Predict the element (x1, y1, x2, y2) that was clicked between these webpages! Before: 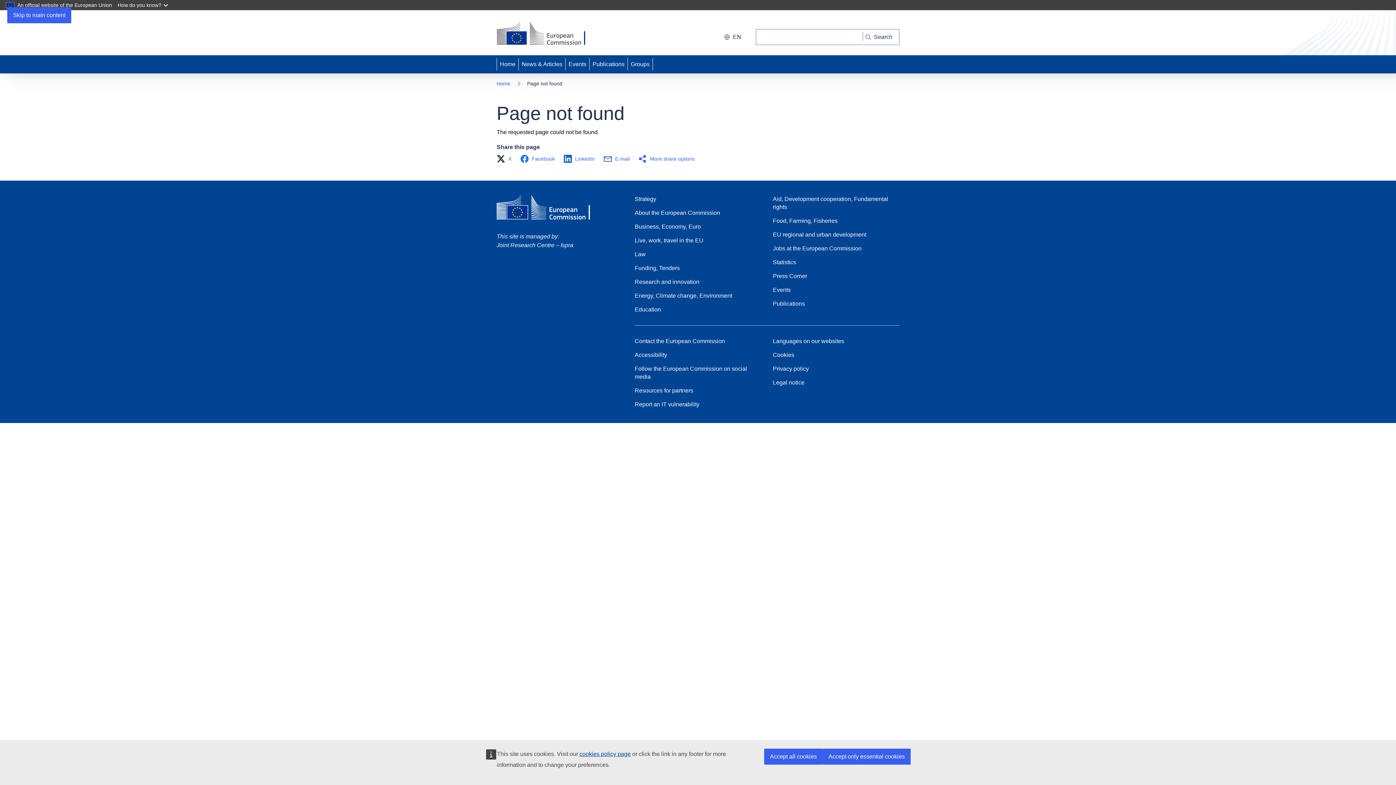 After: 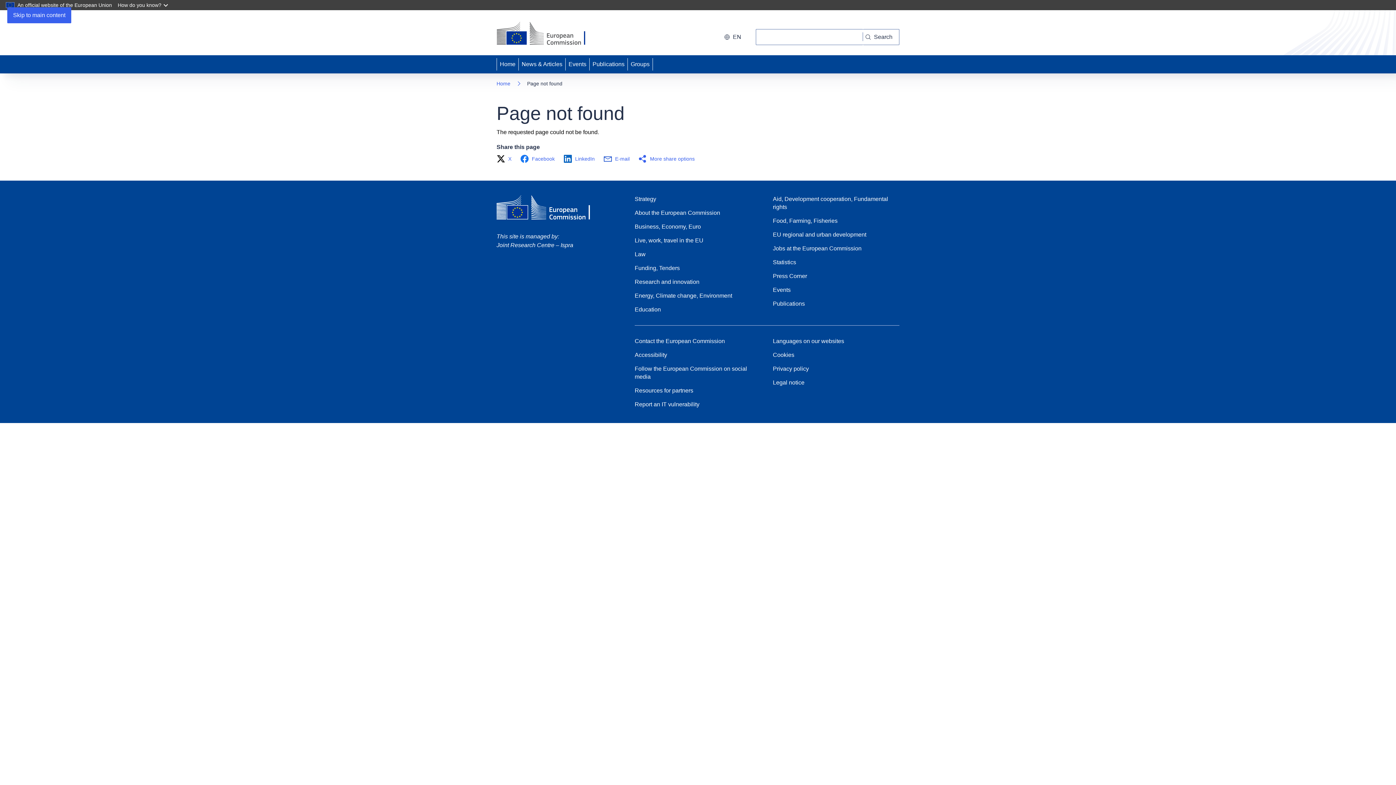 Action: label: Accept only essential cookies bbox: (822, 749, 910, 765)